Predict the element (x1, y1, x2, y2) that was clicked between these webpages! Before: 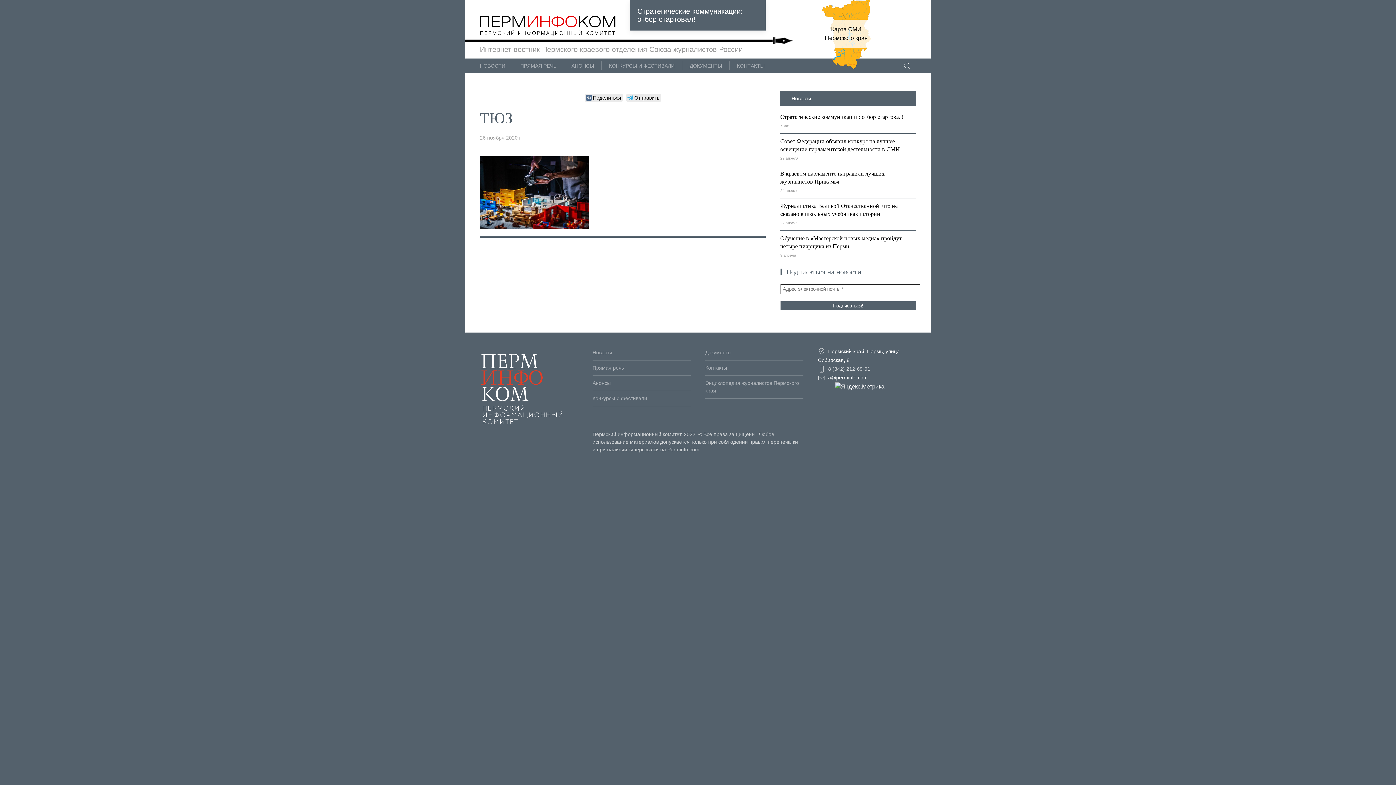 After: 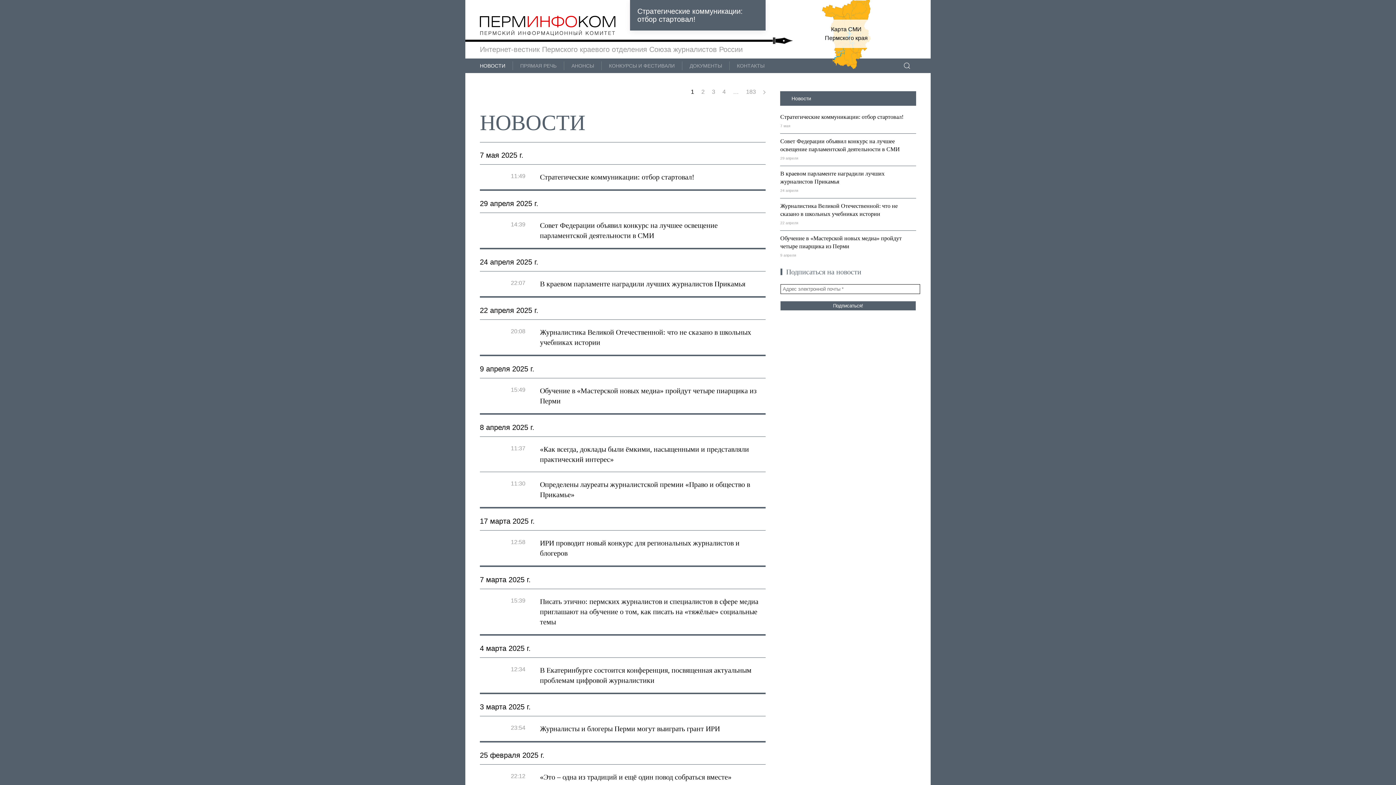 Action: bbox: (592, 347, 690, 358) label: Новости